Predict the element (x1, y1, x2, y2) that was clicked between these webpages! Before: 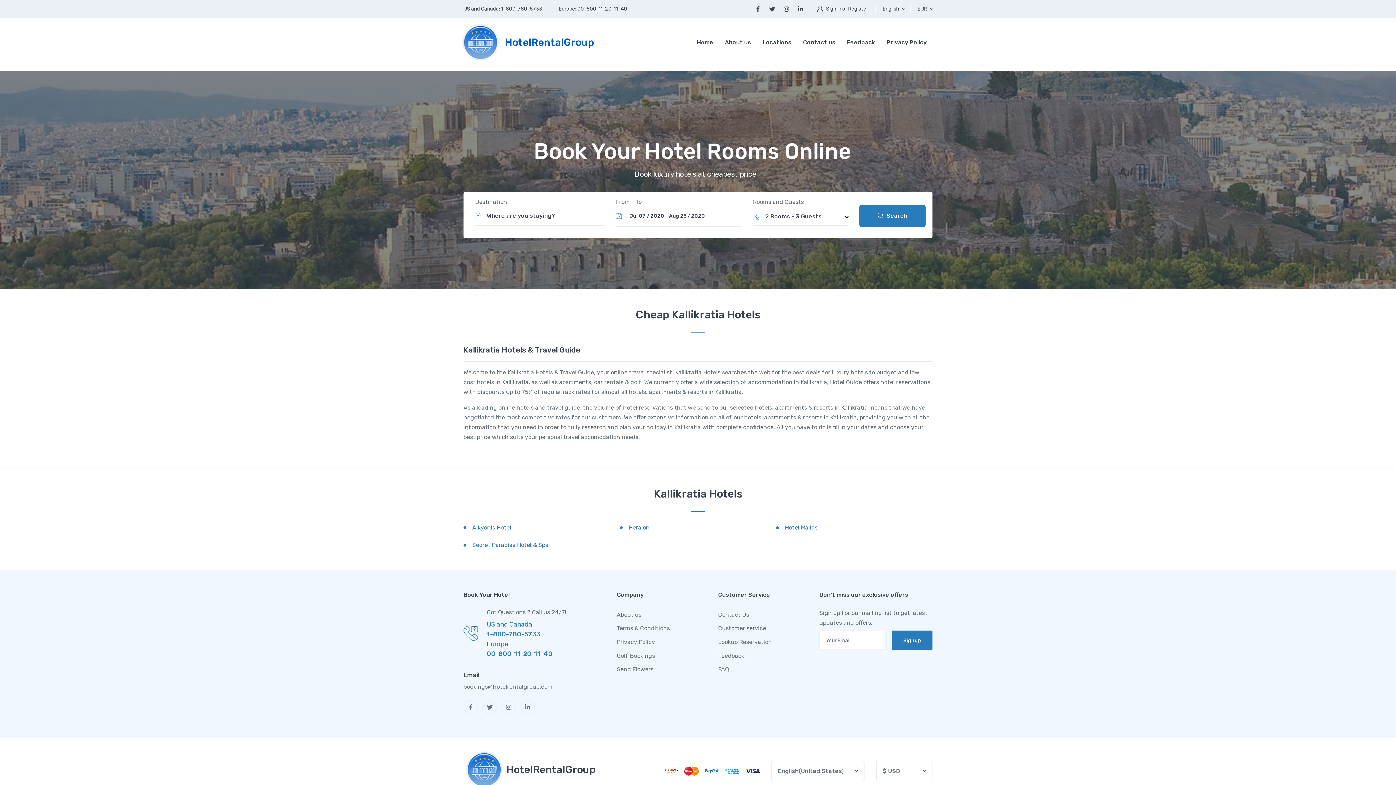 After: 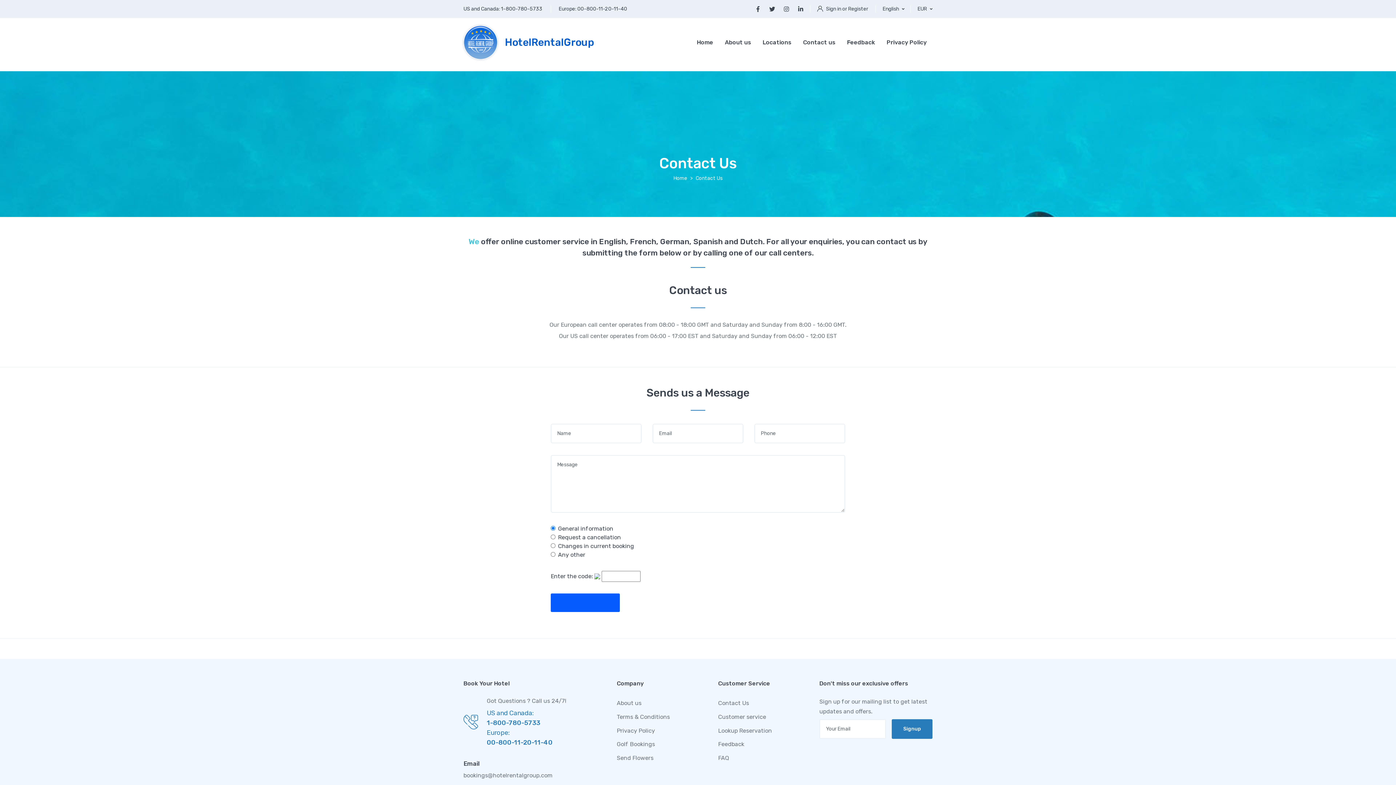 Action: bbox: (797, 29, 841, 55) label: Contact us